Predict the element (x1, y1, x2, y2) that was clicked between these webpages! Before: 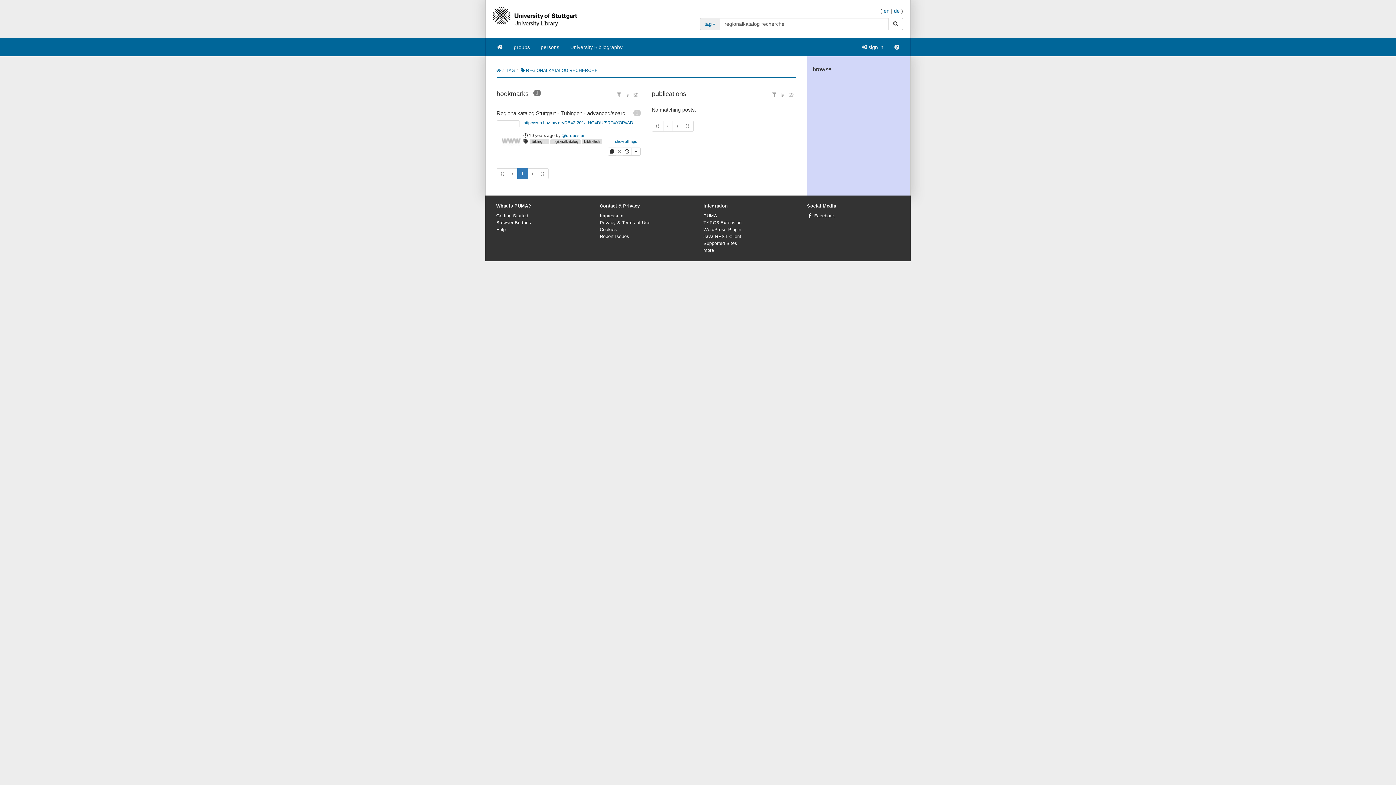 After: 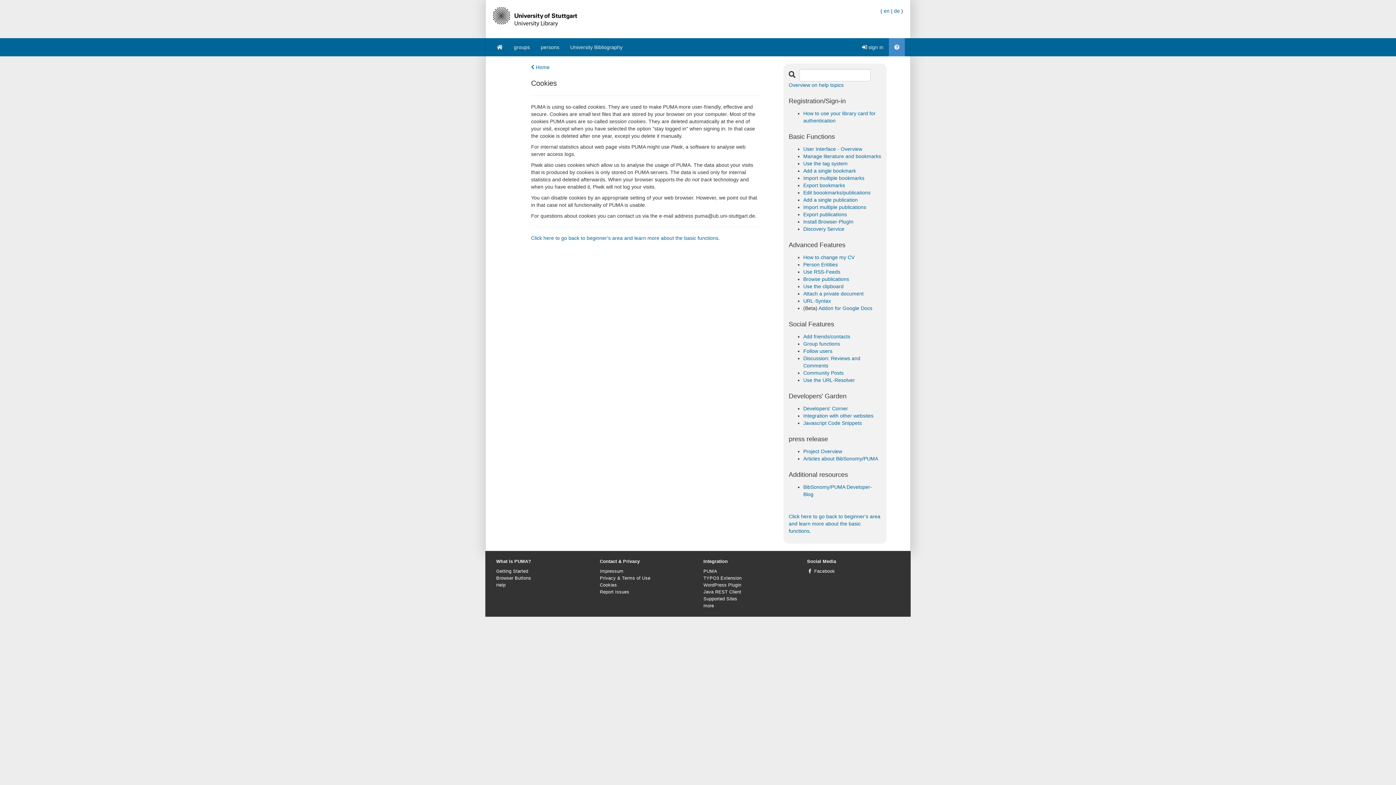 Action: label: Cookies bbox: (600, 227, 617, 232)